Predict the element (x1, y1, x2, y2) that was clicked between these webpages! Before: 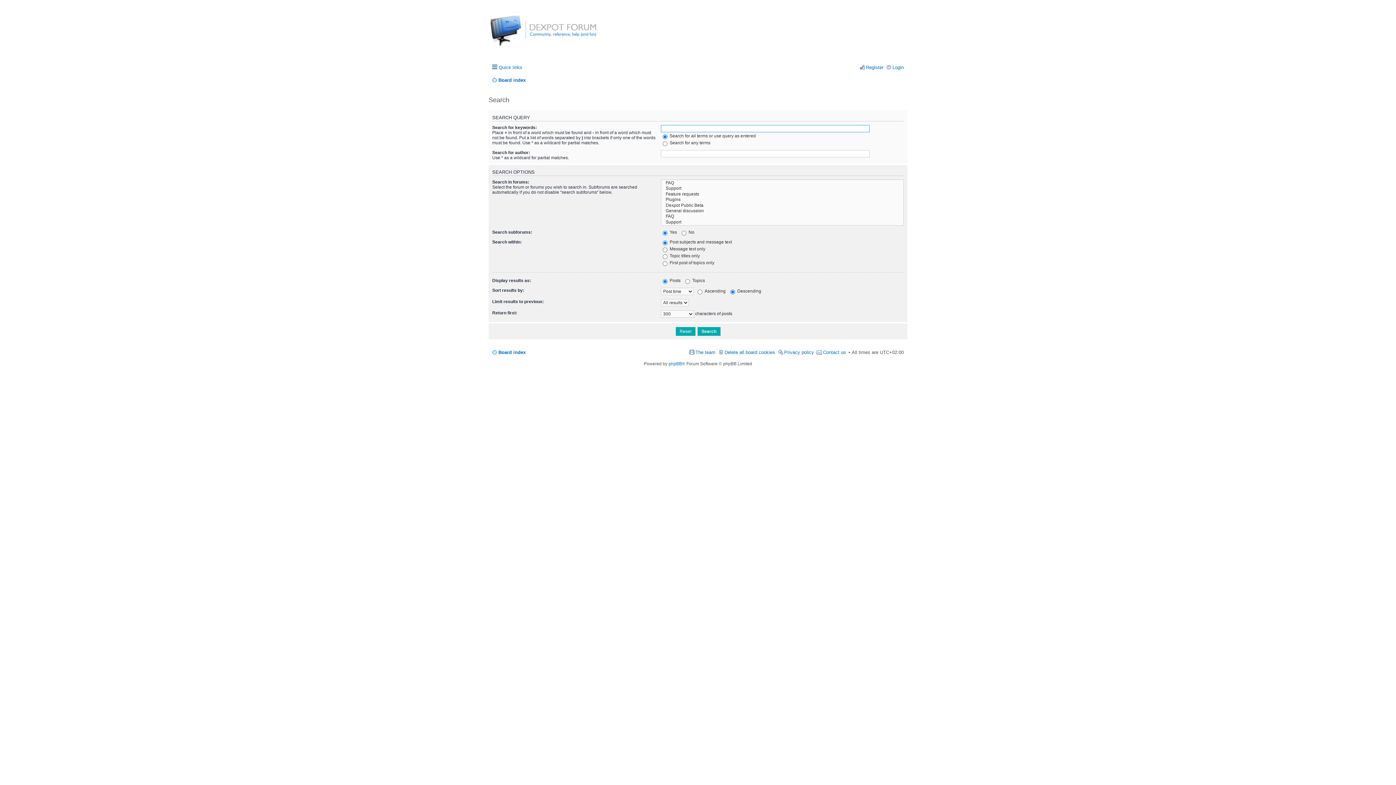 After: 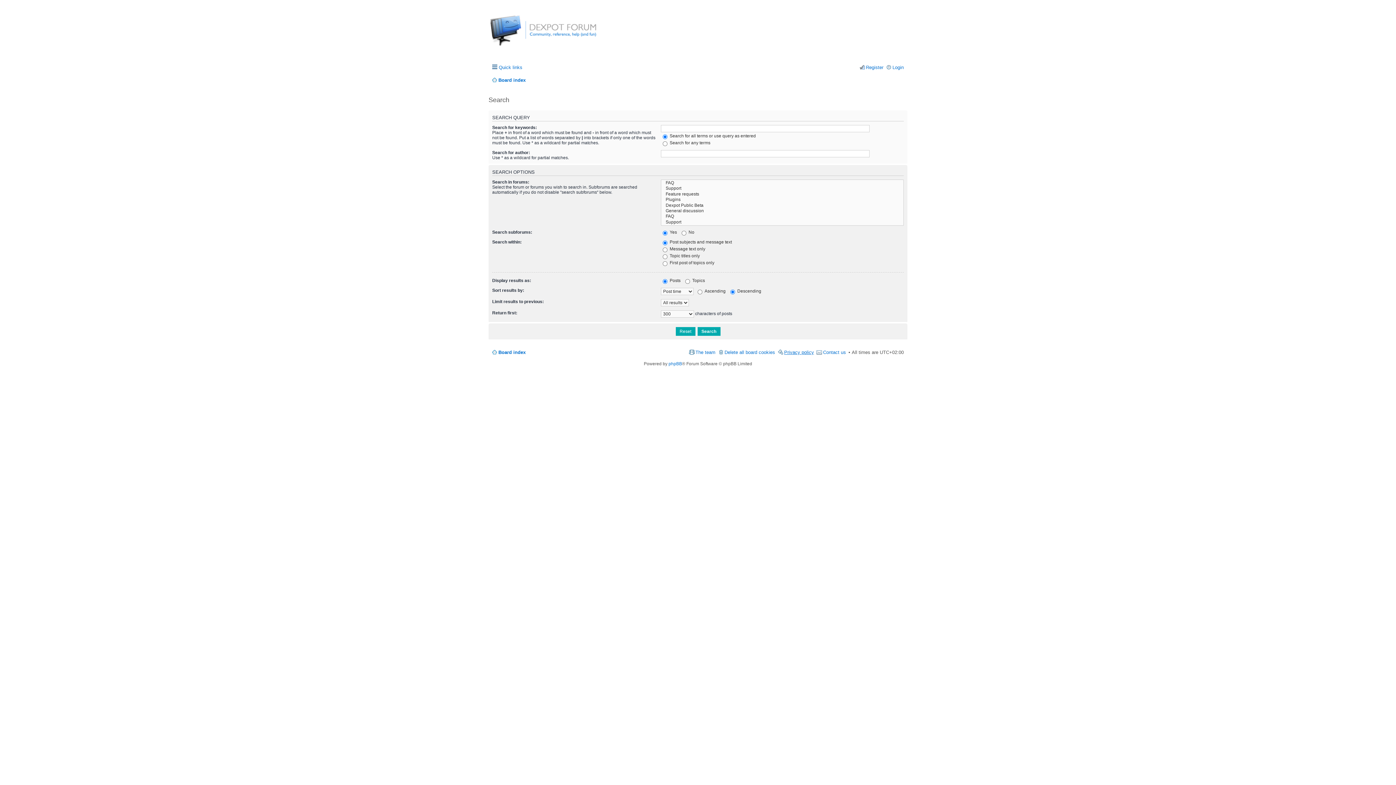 Action: bbox: (777, 347, 814, 357) label: Privacy policy